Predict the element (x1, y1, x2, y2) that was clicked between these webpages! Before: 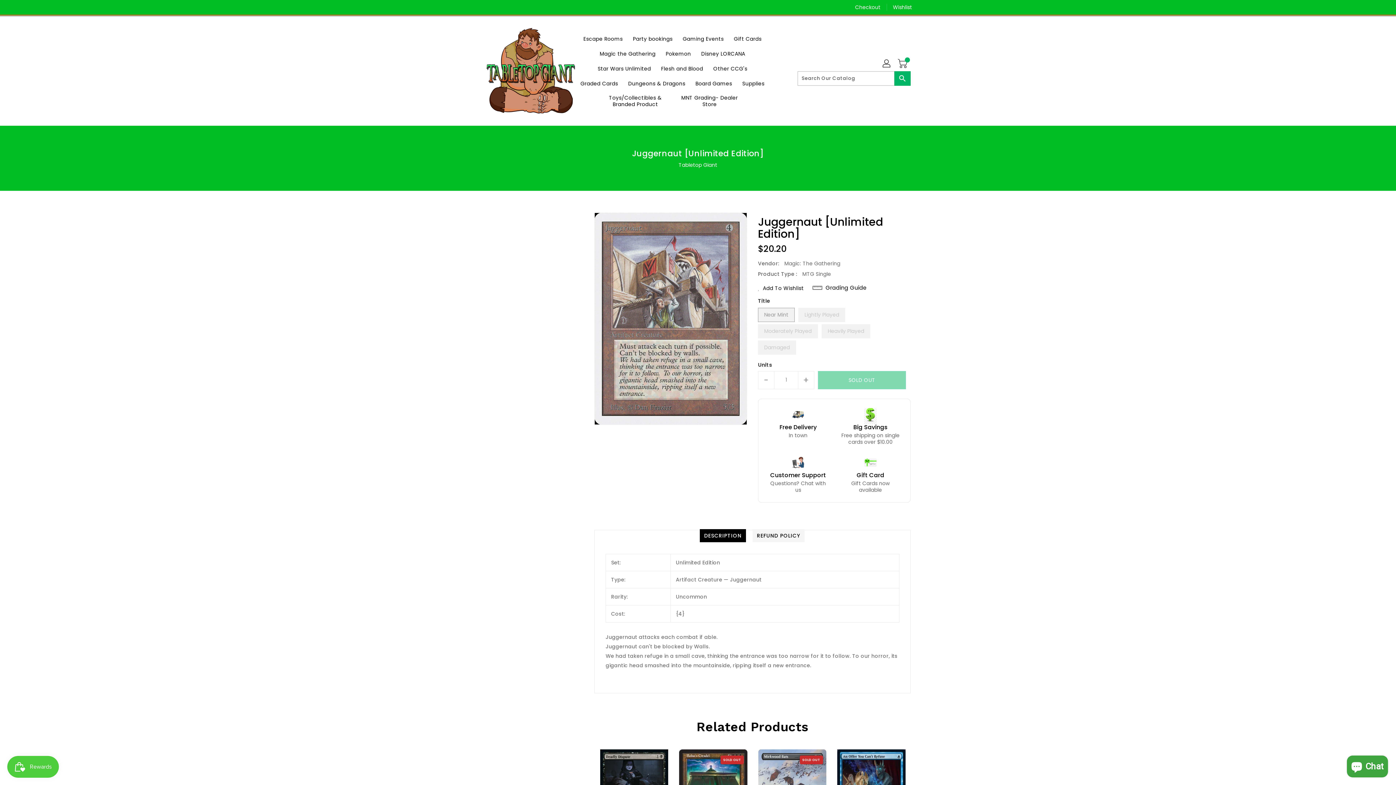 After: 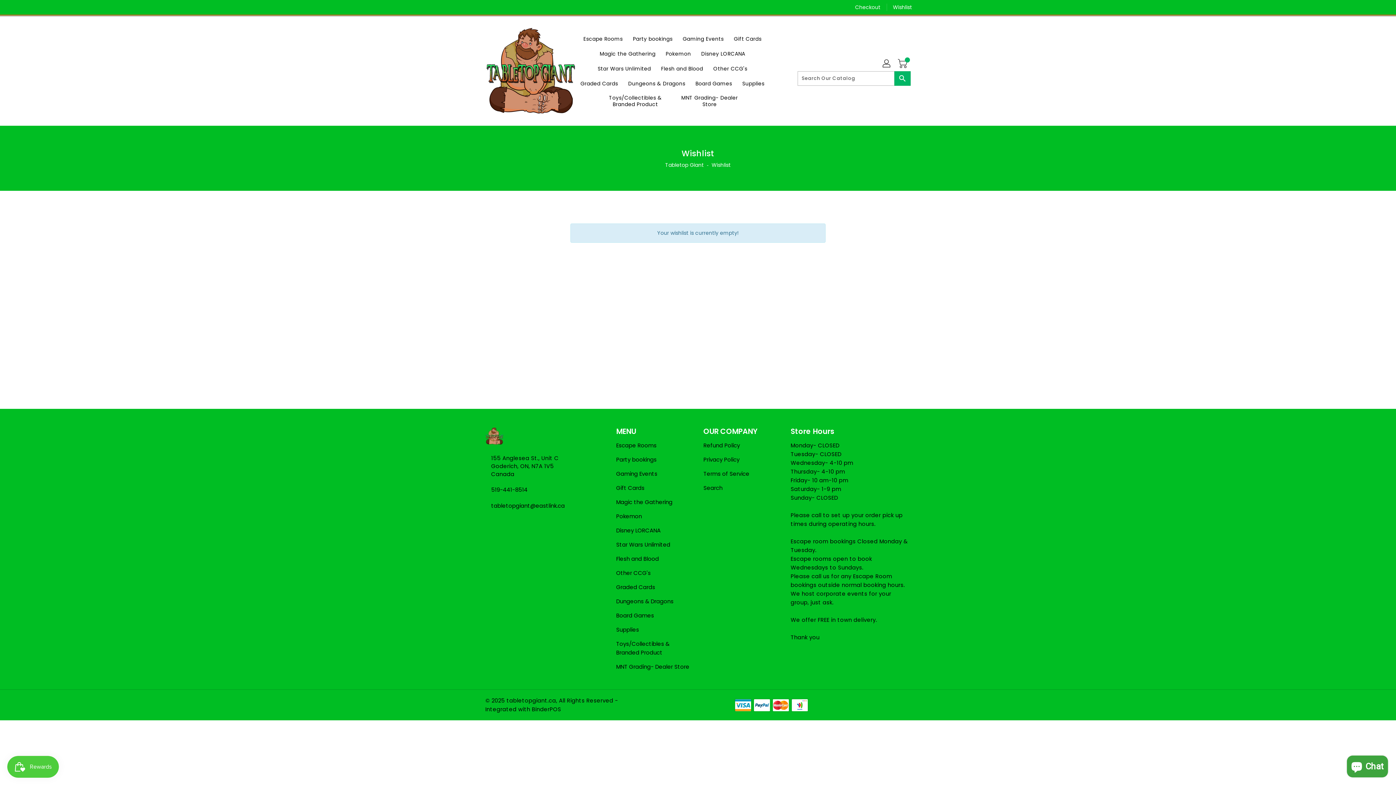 Action: bbox: (887, 0, 912, 14) label: Wishlist